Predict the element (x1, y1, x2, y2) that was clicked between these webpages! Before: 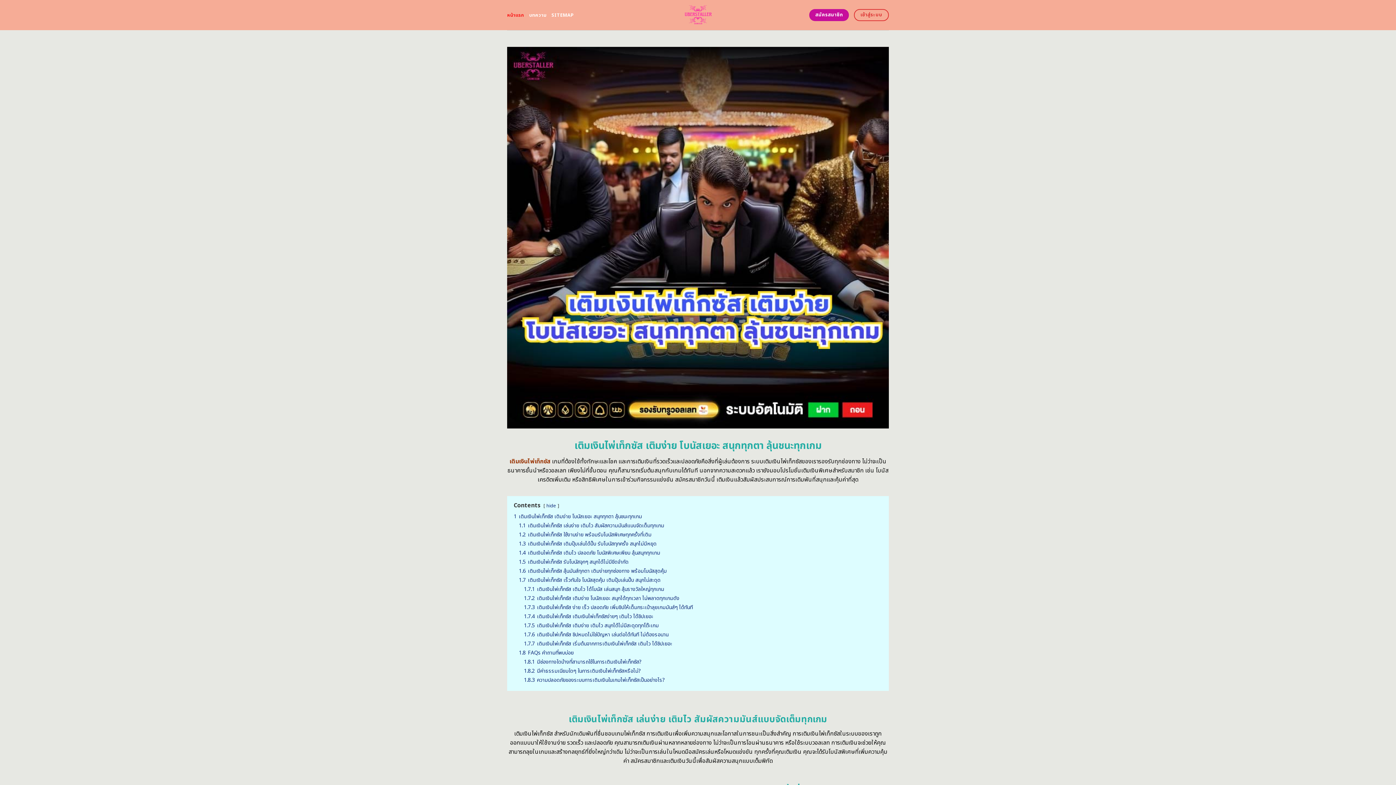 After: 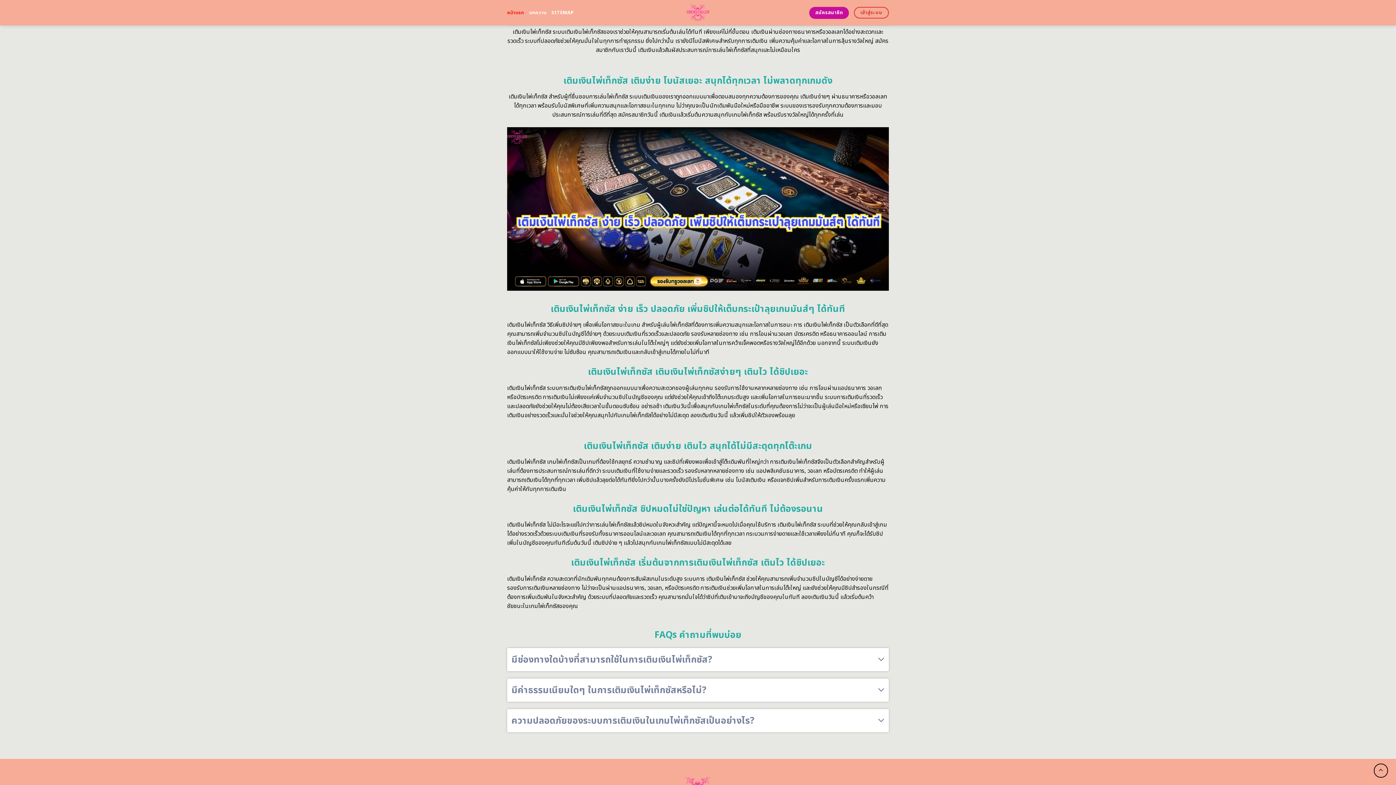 Action: label: 1.7.1 เติมเงินไพ่เท็กซัส เติมไว ได้โบนัส เล่นสนุก ลุ้นรางวัลใหญ่ทุกเกม bbox: (524, 585, 664, 593)